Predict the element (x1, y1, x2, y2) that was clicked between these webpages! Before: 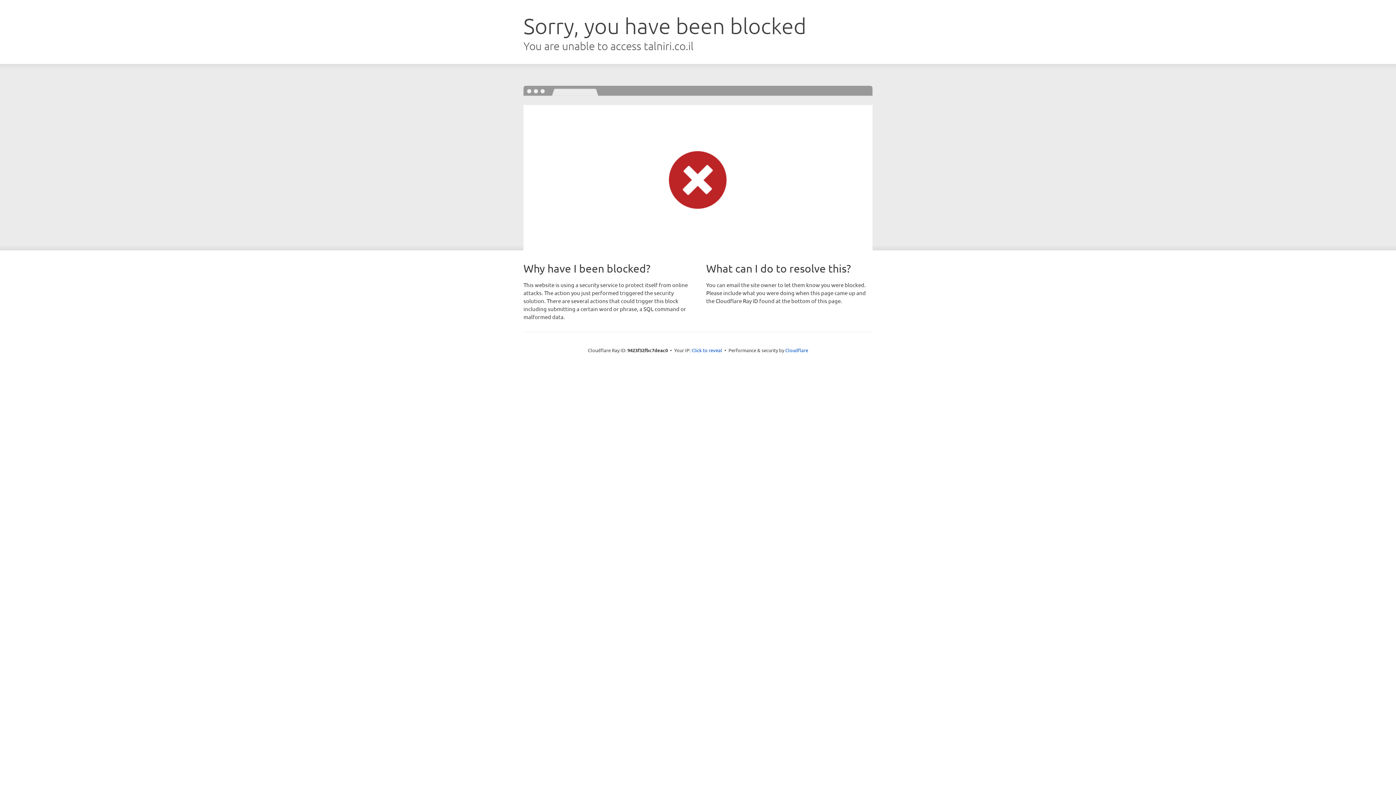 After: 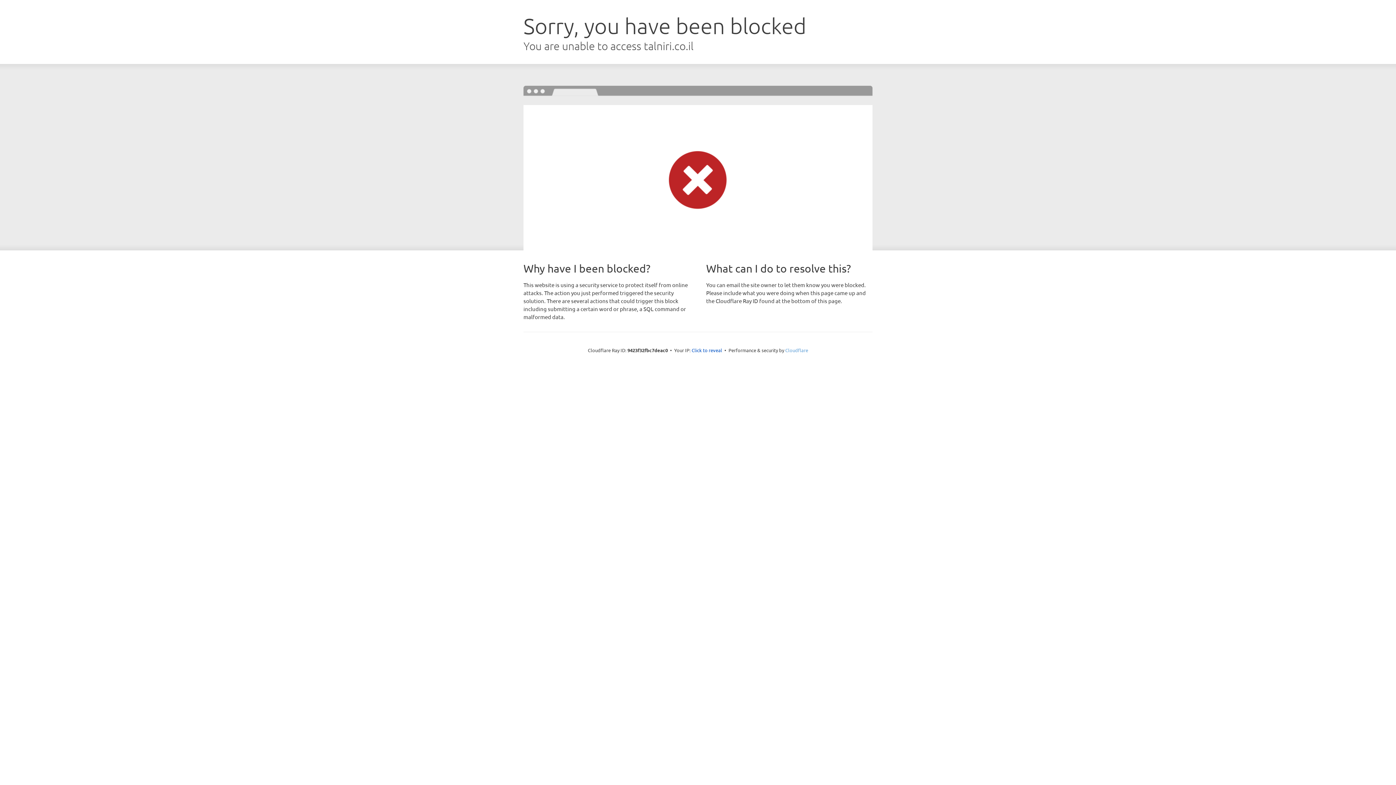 Action: bbox: (785, 347, 808, 353) label: Cloudflare